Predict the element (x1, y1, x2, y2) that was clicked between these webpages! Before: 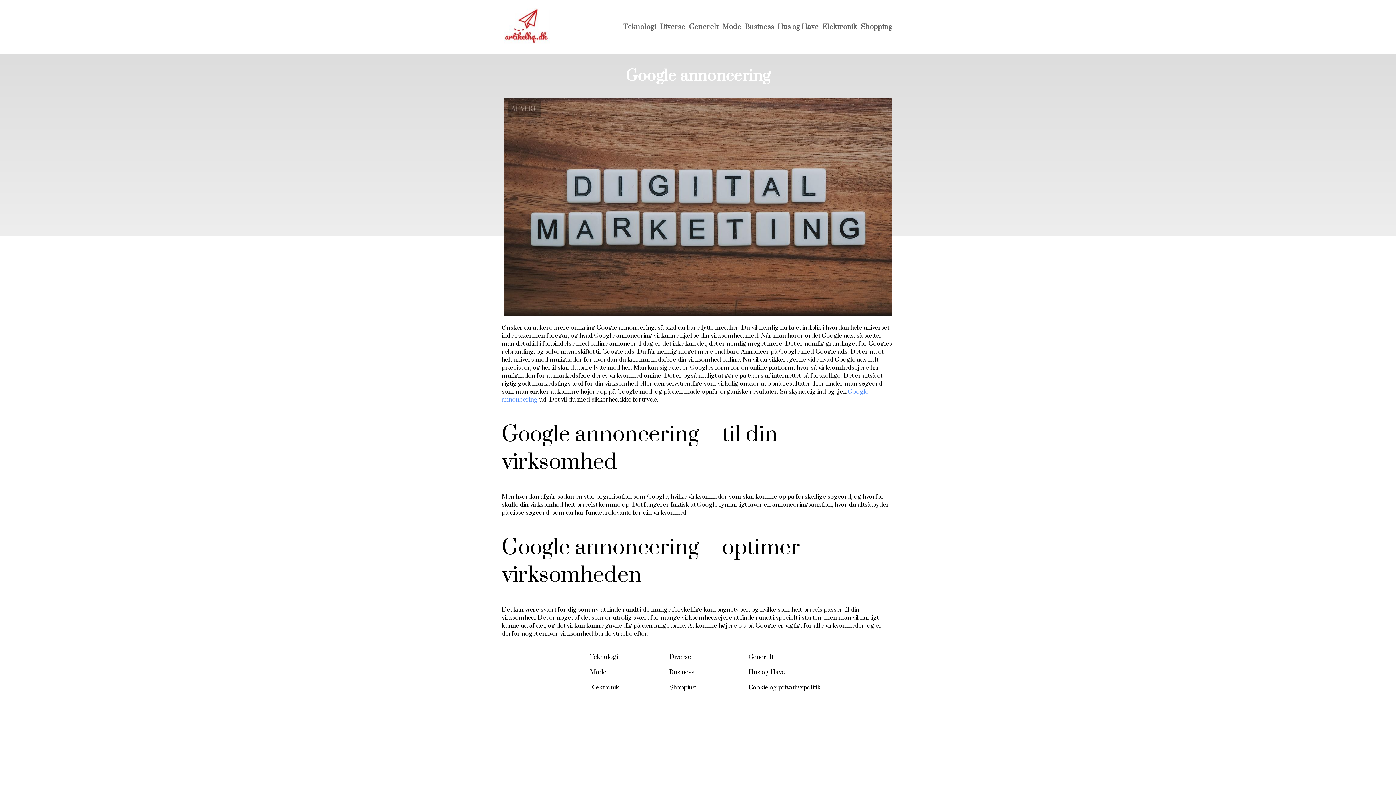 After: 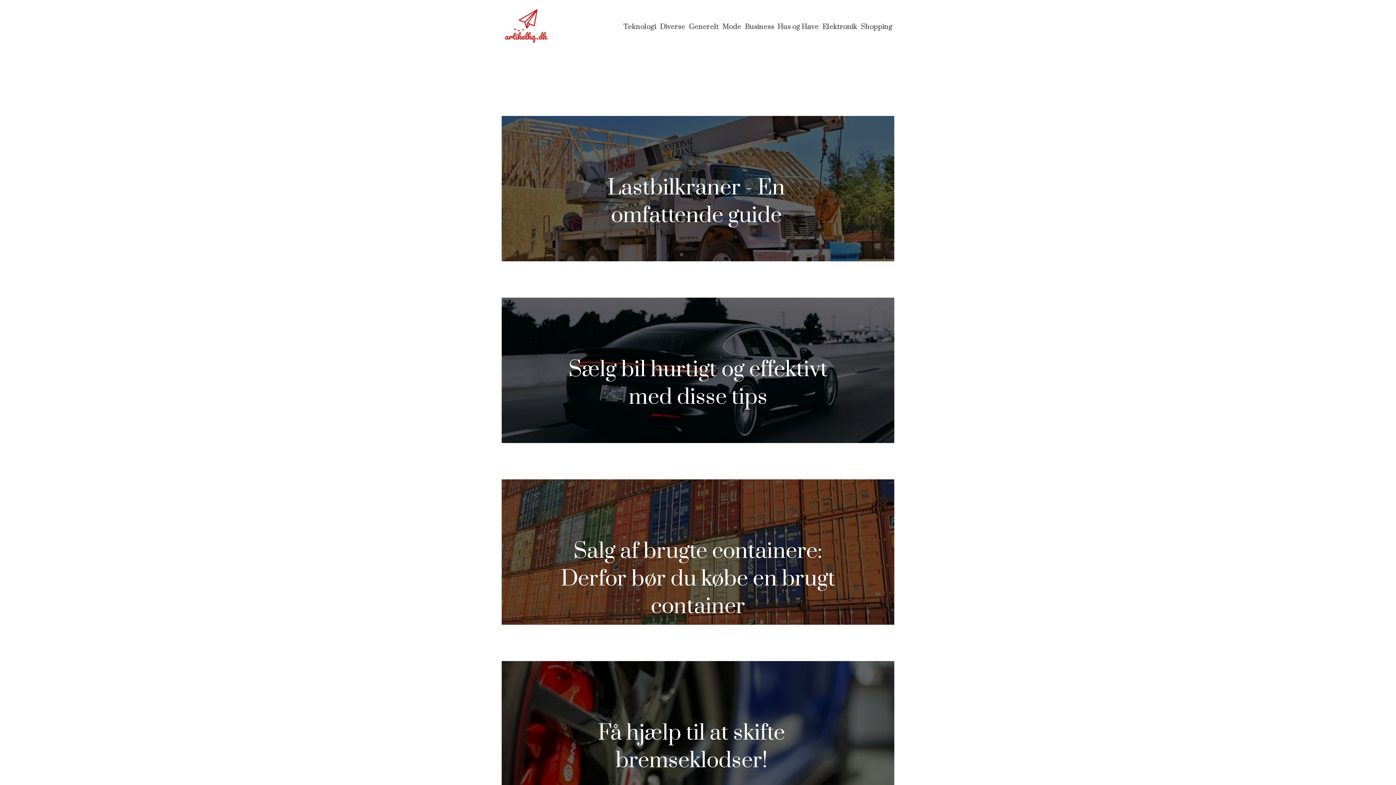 Action: bbox: (669, 668, 694, 676) label: Business